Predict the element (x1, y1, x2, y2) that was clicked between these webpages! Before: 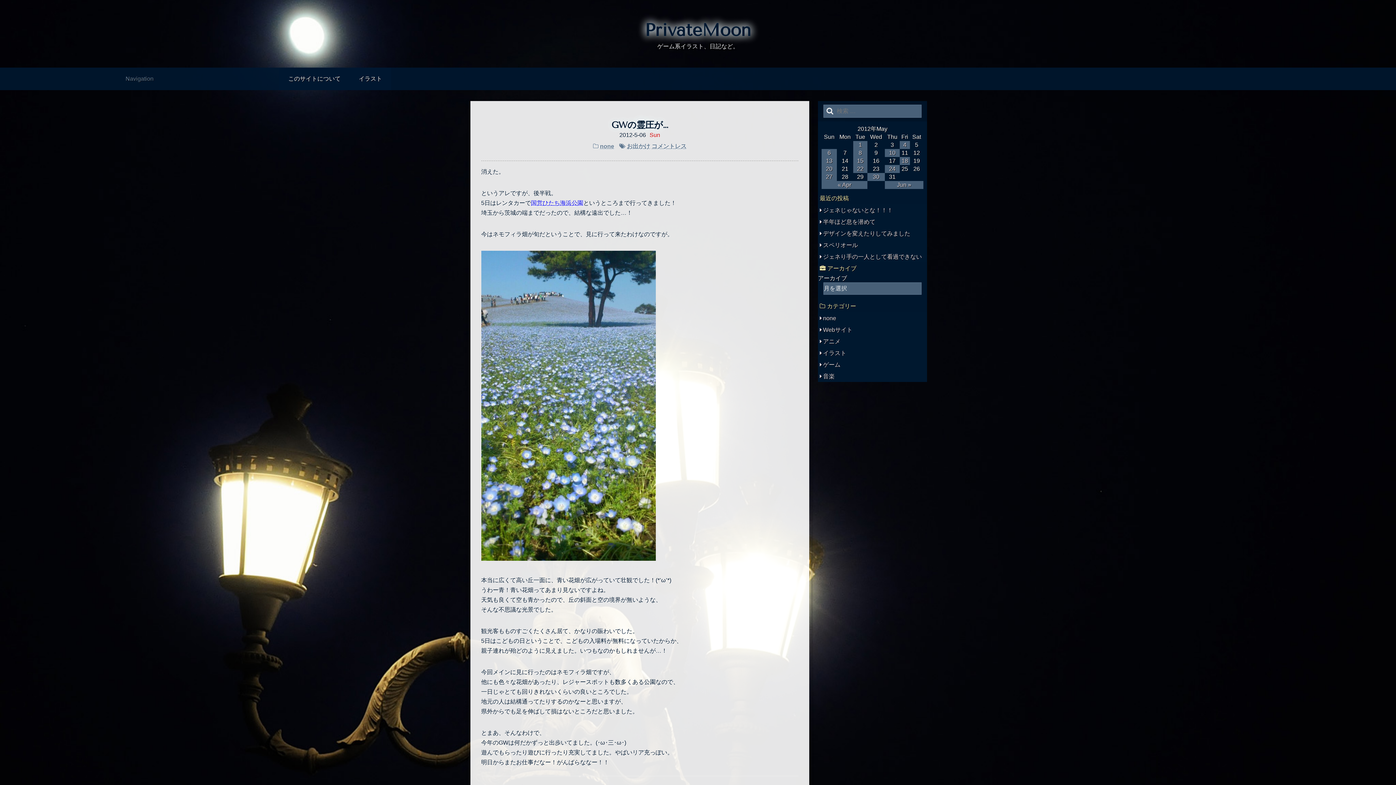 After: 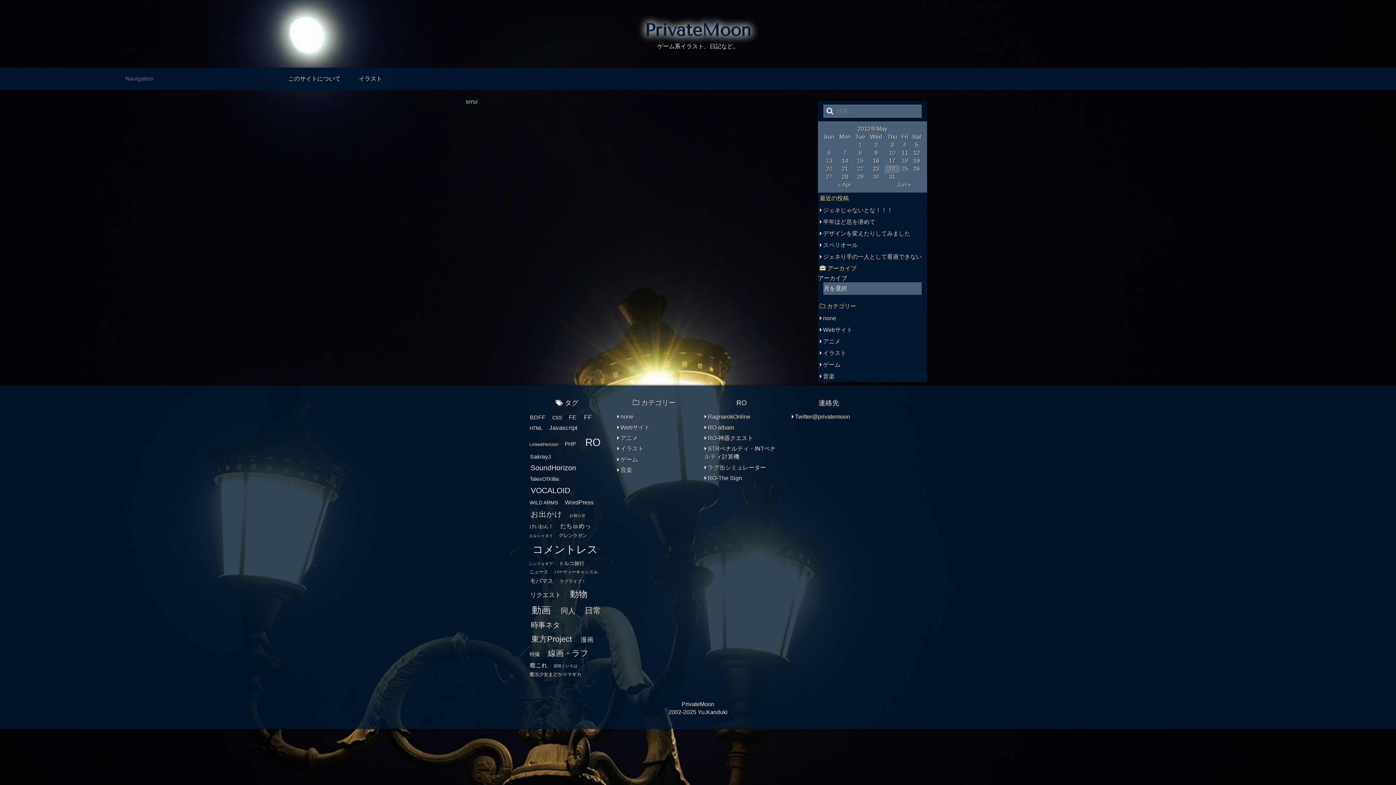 Action: bbox: (885, 165, 900, 173) label: 2012年5月24日 に投稿を公開